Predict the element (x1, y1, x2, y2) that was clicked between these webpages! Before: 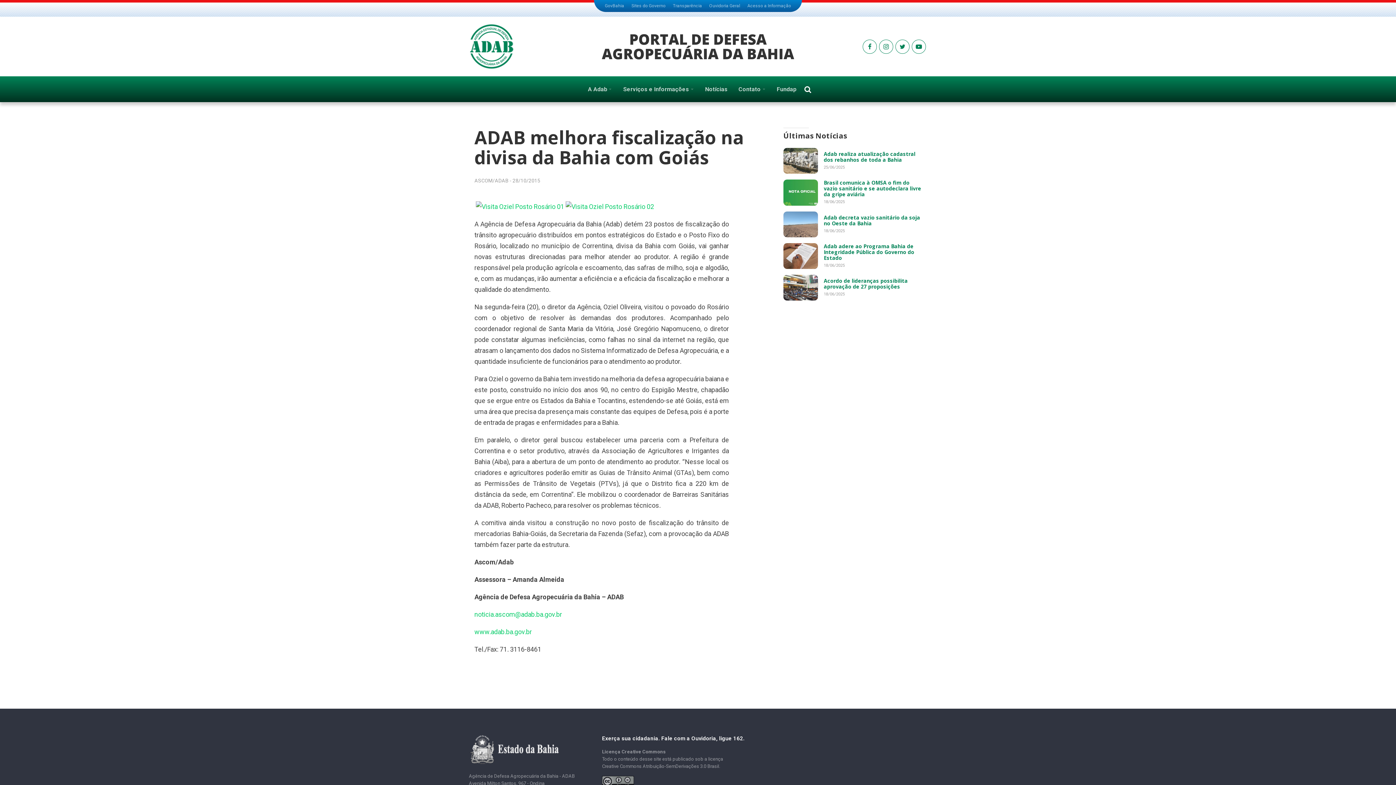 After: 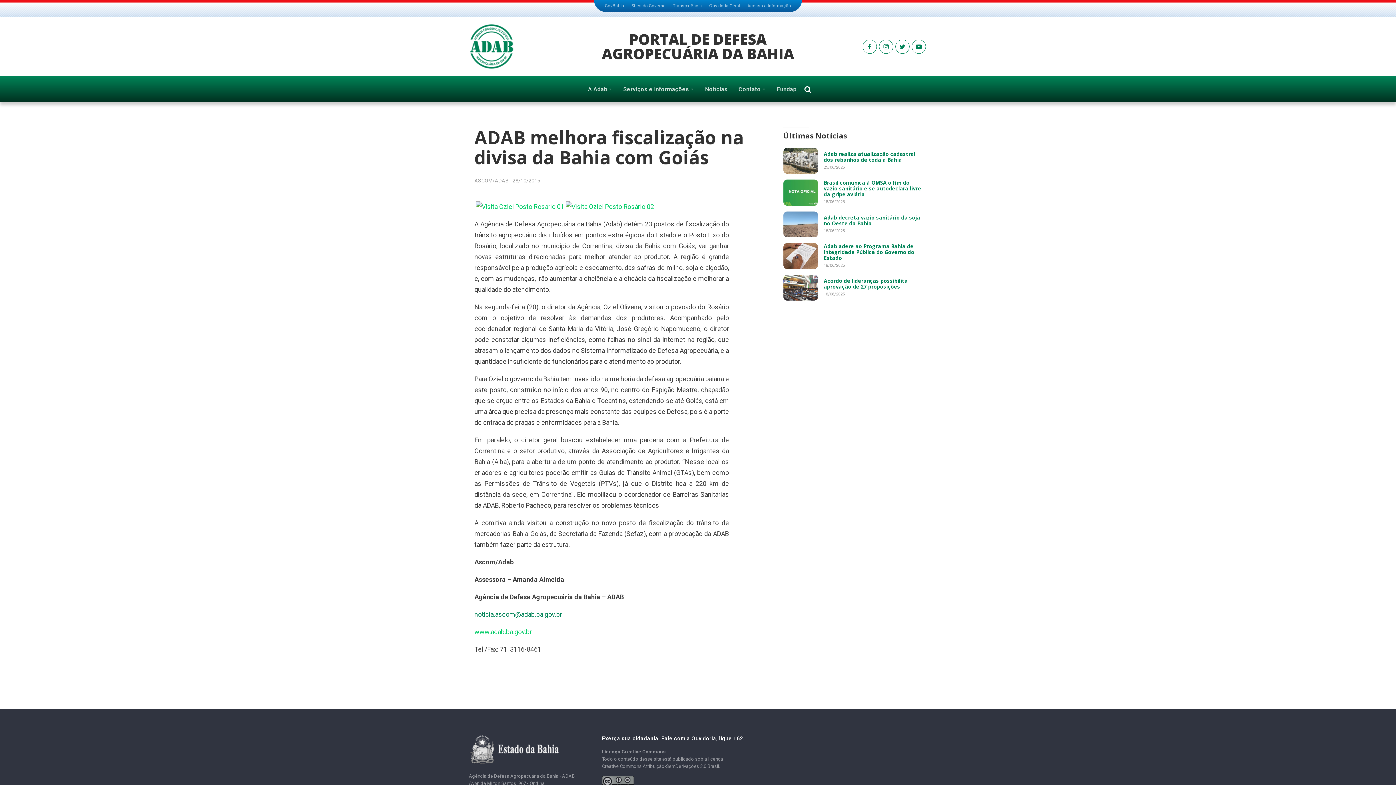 Action: label: noticia.ascom@adab.ba.gov.br bbox: (474, 610, 562, 618)